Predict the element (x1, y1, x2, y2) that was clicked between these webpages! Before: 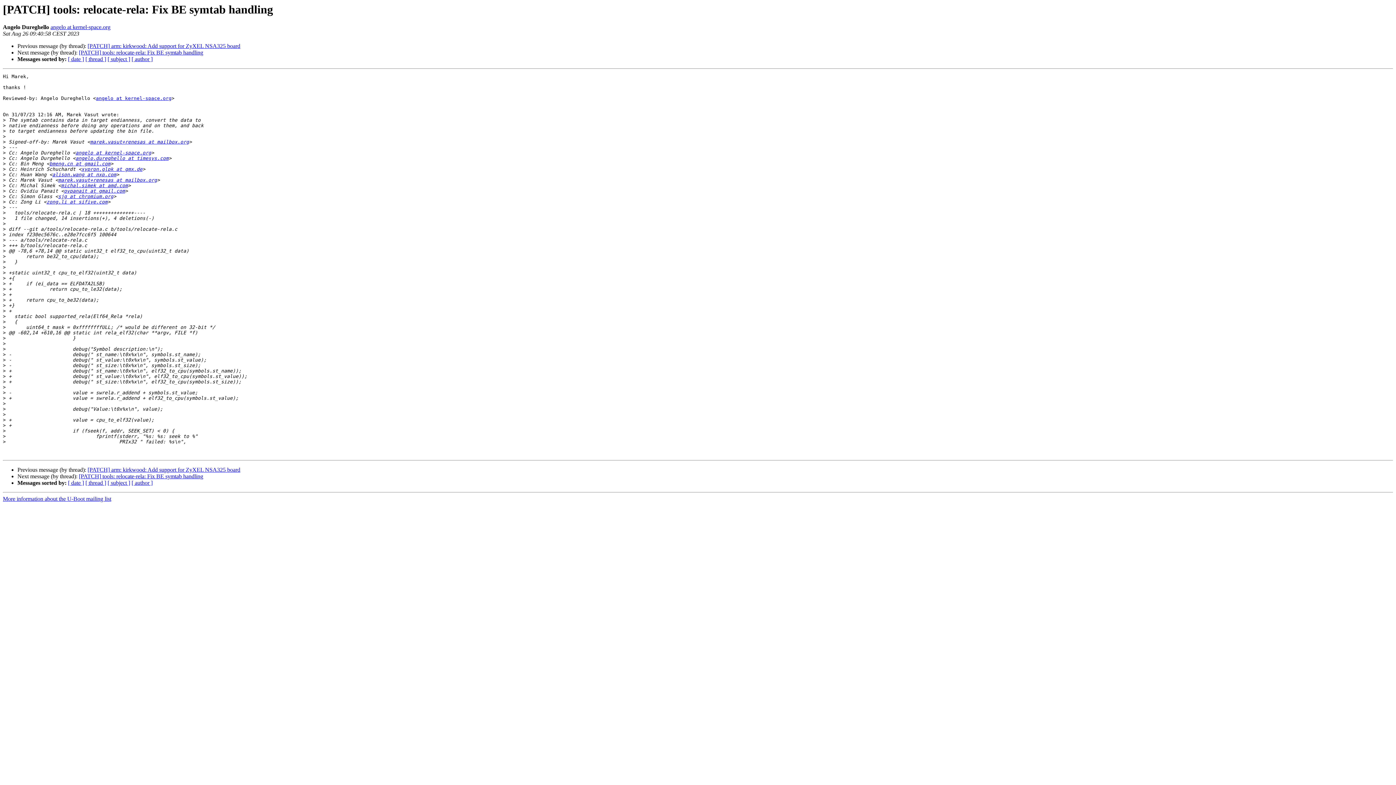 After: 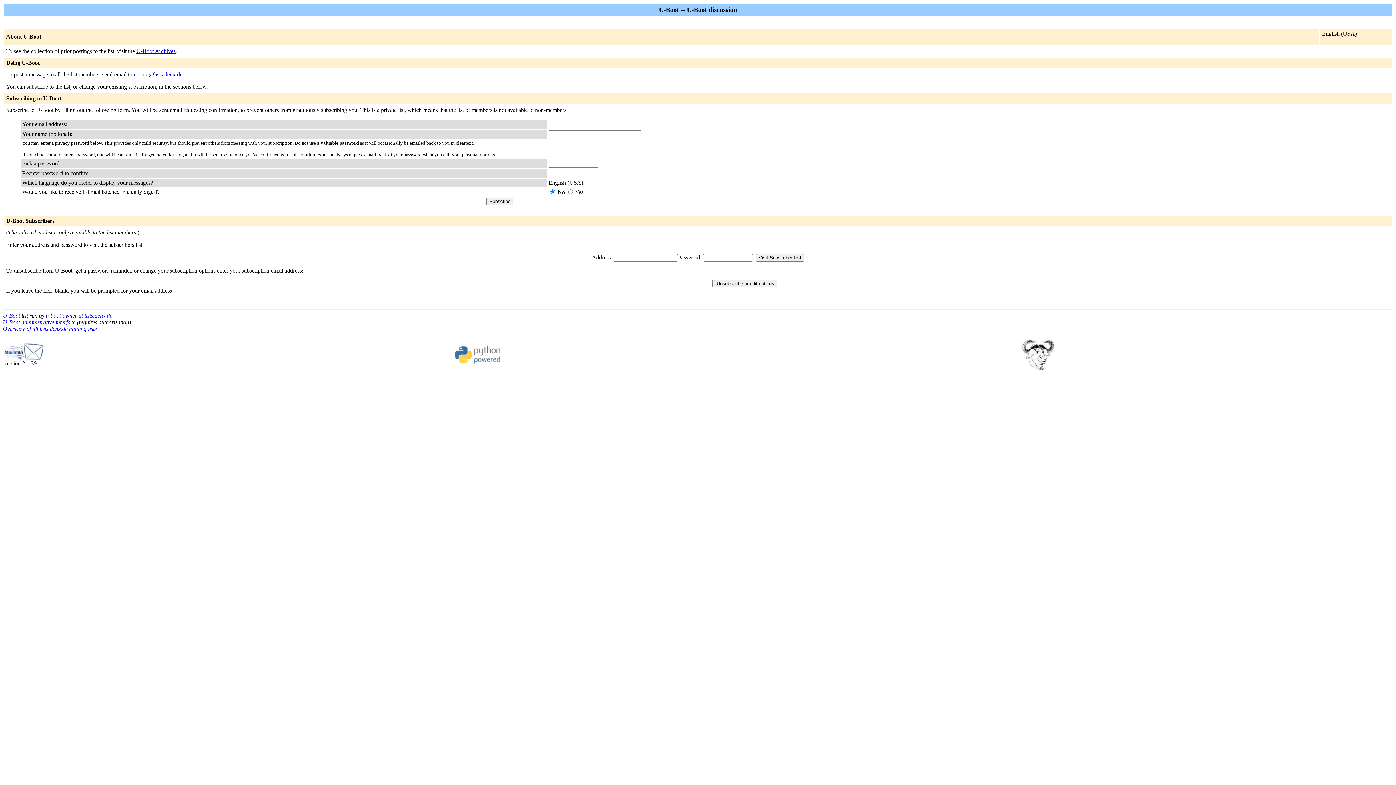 Action: bbox: (2, 496, 111, 502) label: More information about the U-Boot mailing list